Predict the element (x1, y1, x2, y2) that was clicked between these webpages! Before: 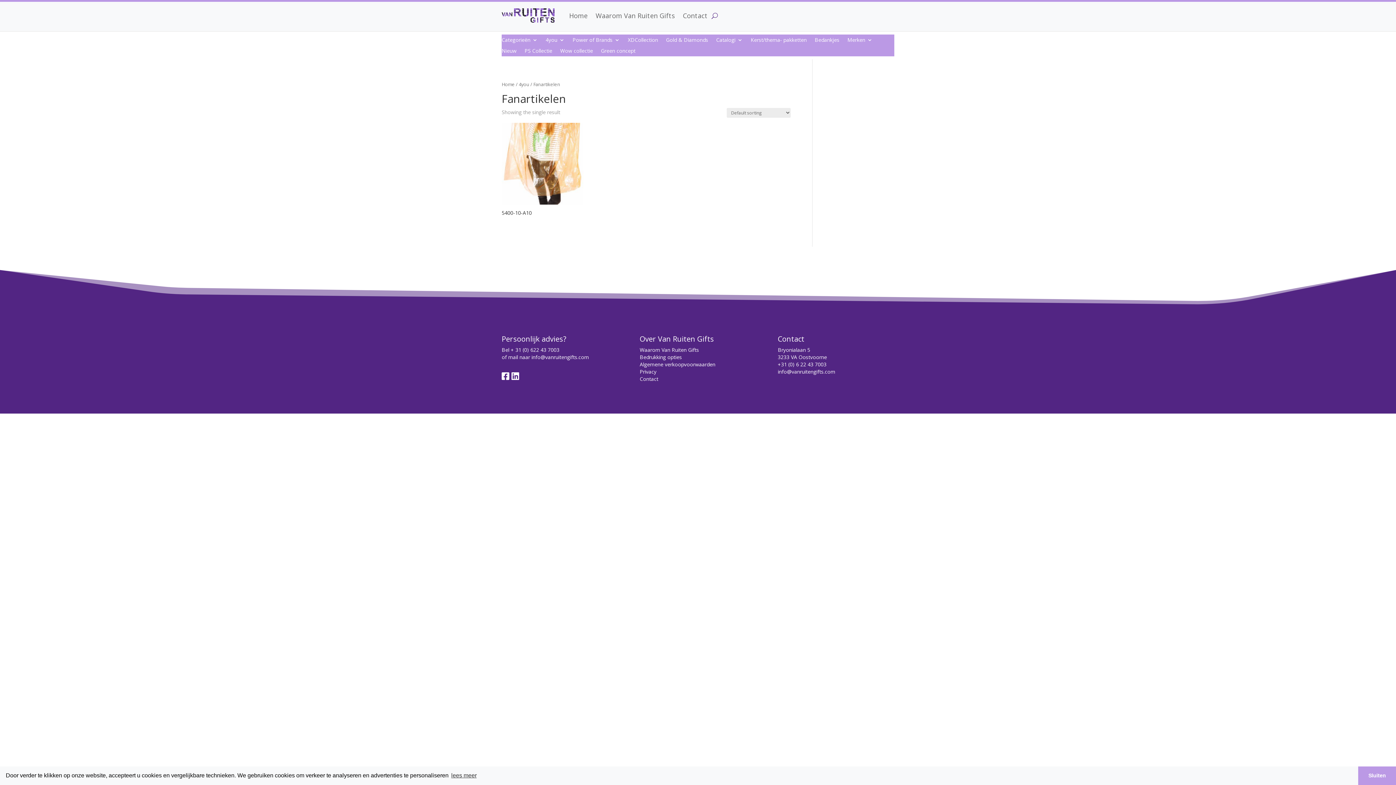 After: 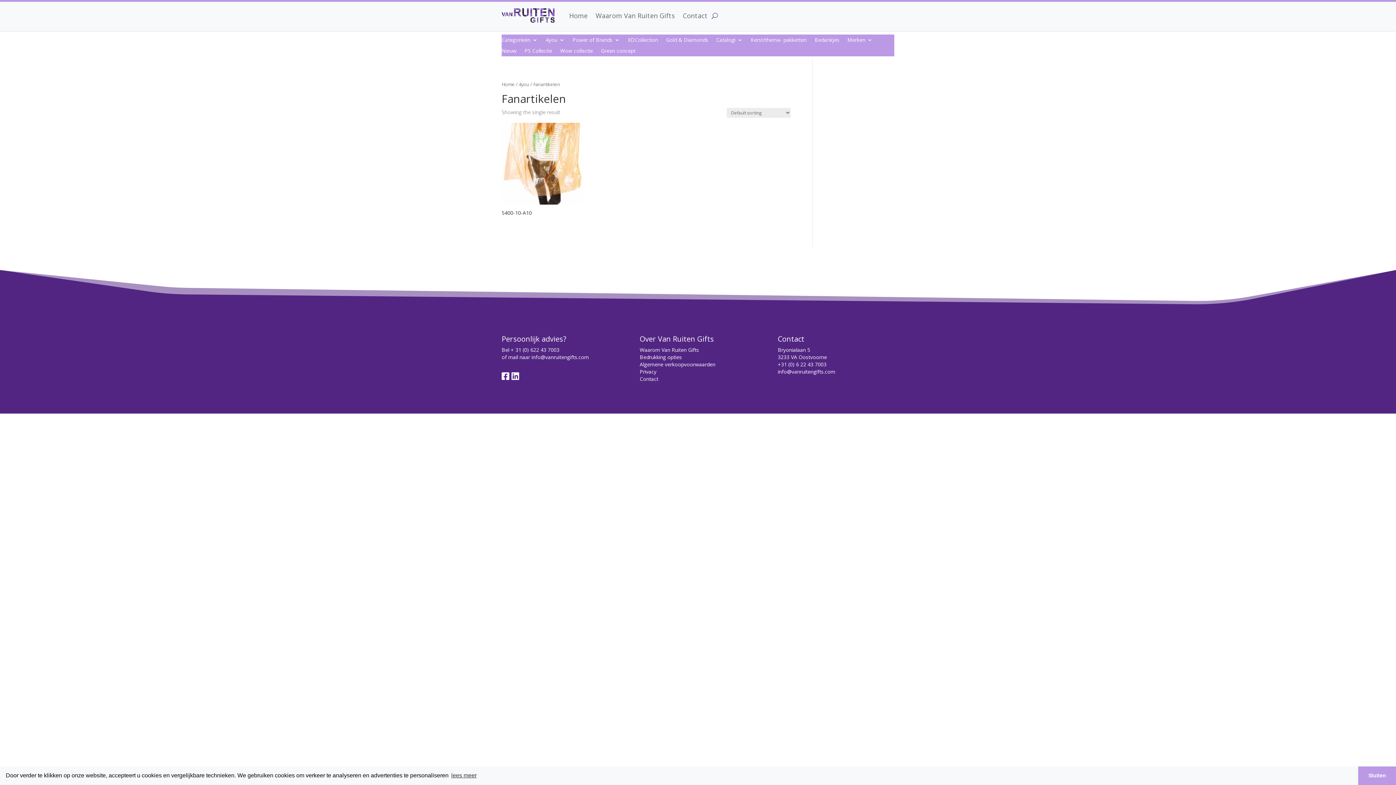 Action: bbox: (511, 370, 519, 382)